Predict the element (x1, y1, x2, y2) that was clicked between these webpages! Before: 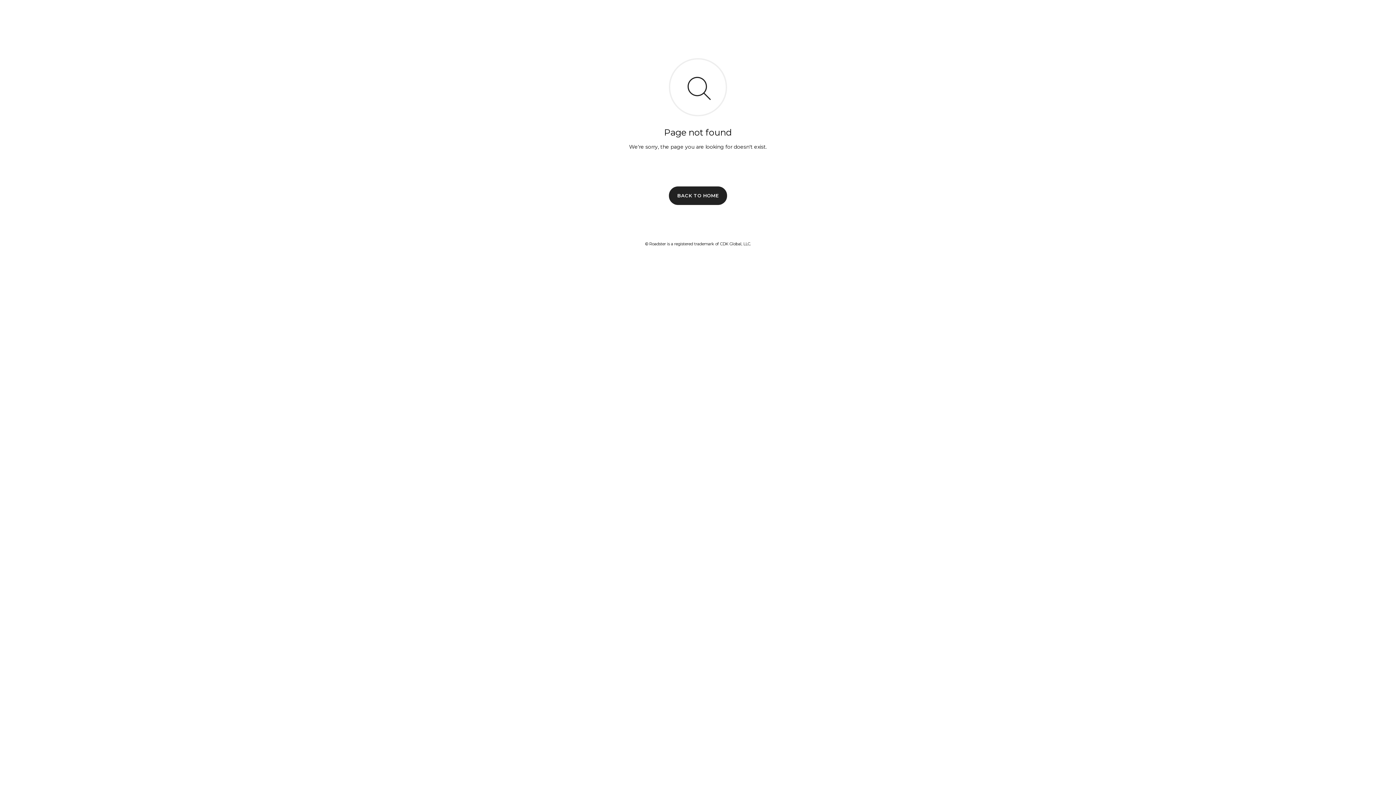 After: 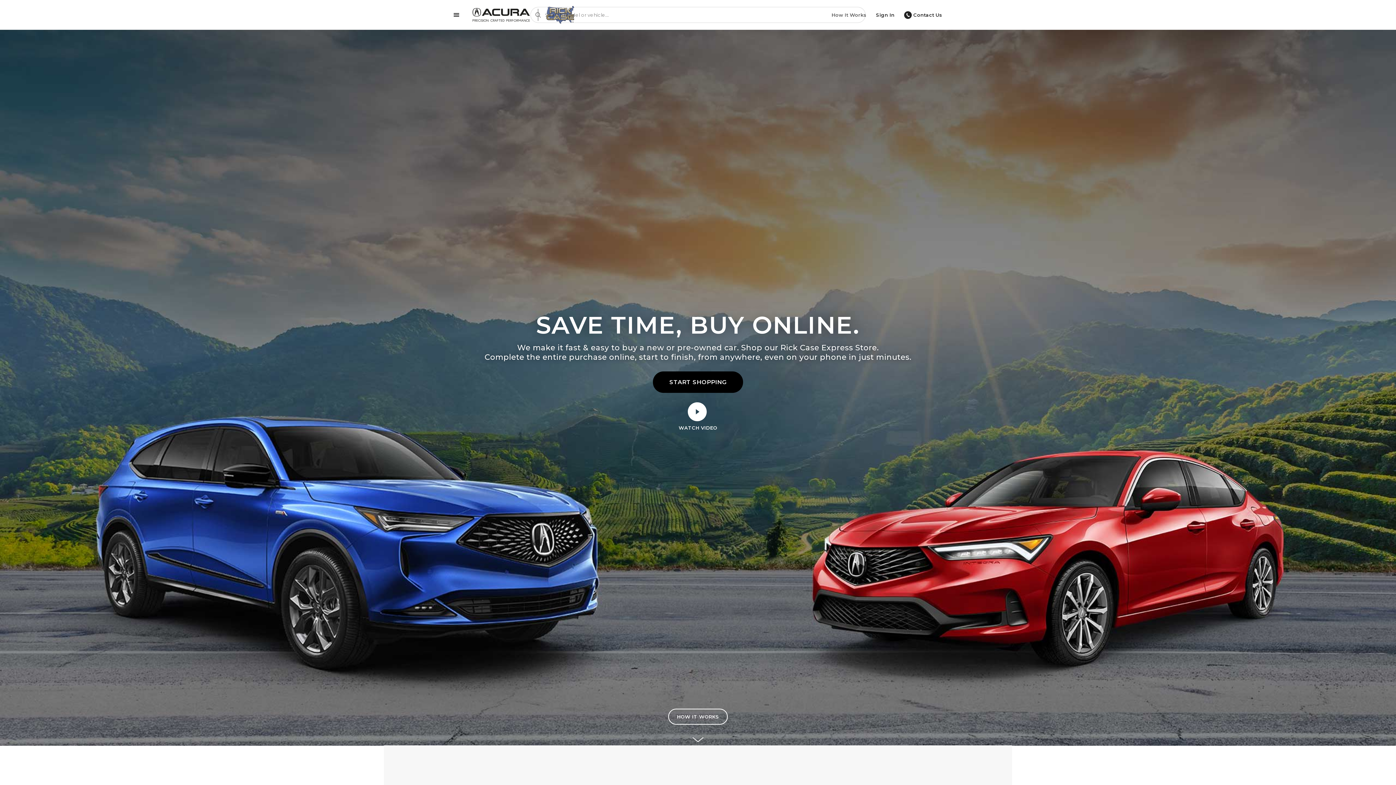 Action: label: BACK TO HOME bbox: (669, 186, 727, 204)